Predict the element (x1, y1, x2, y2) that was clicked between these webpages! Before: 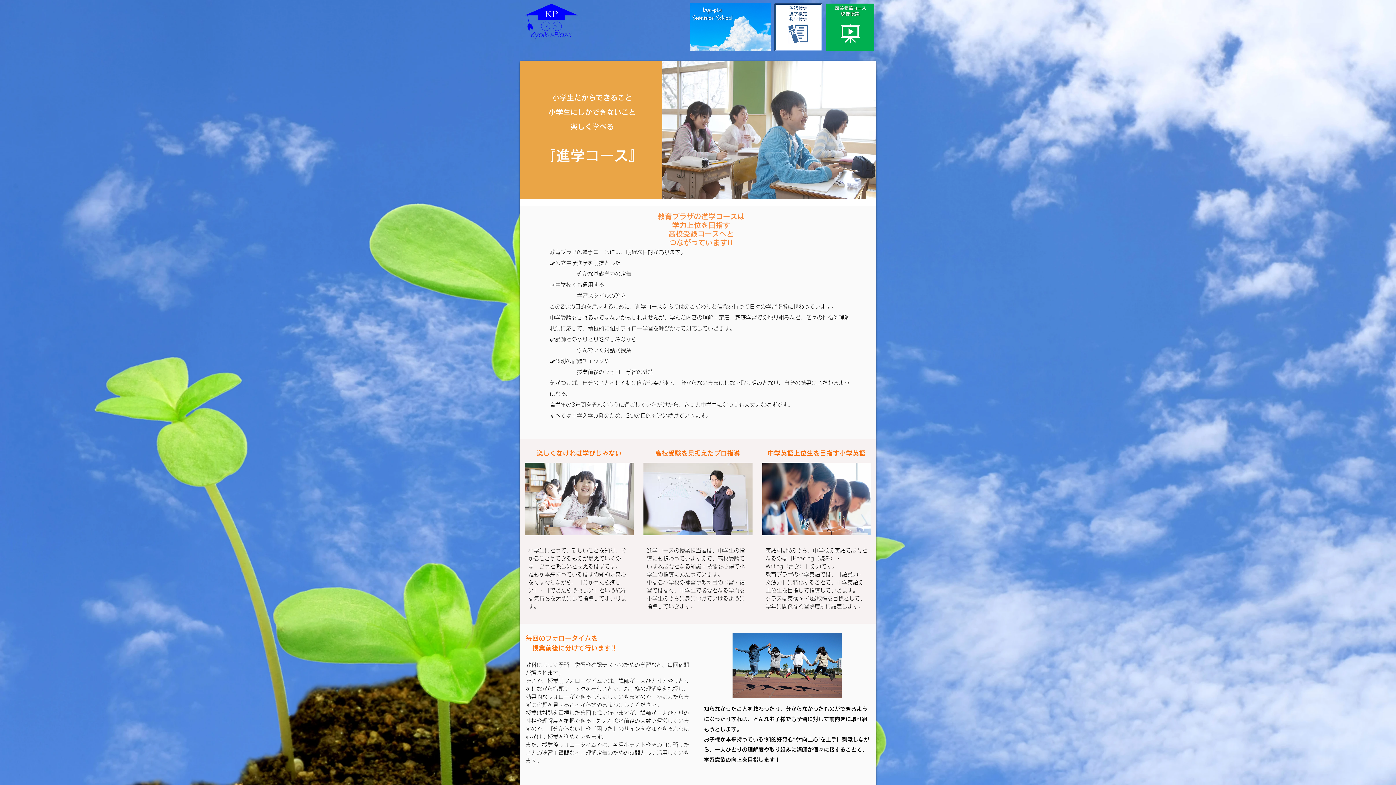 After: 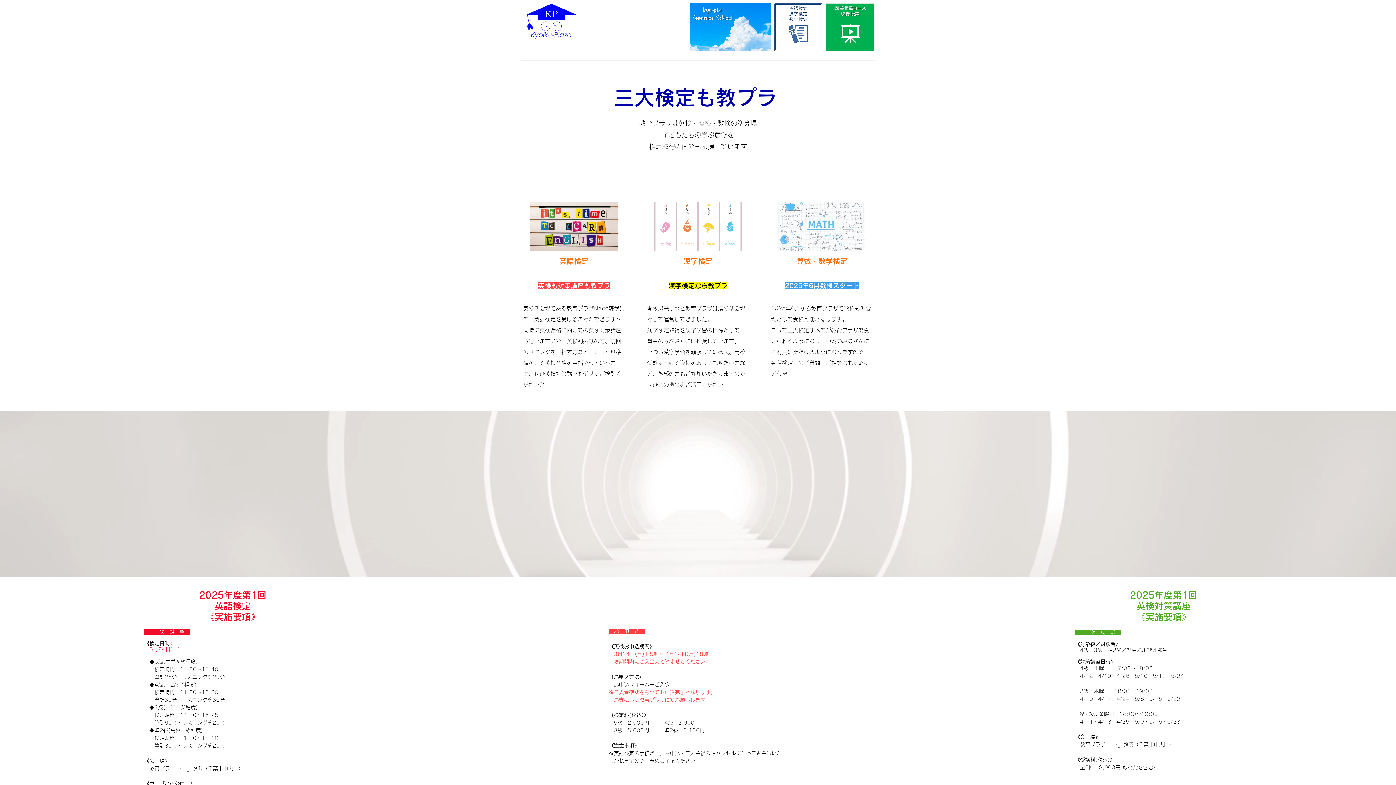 Action: bbox: (774, 3, 822, 51)